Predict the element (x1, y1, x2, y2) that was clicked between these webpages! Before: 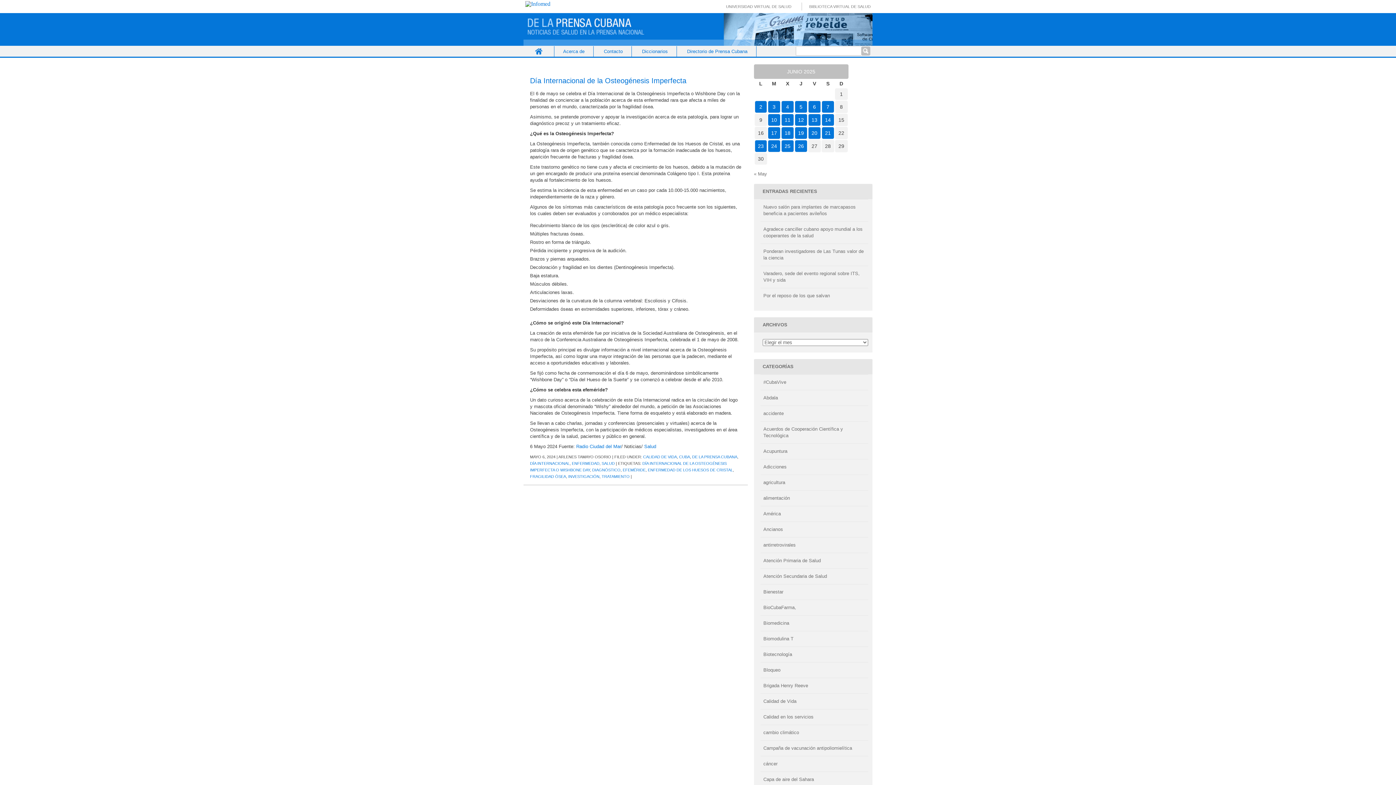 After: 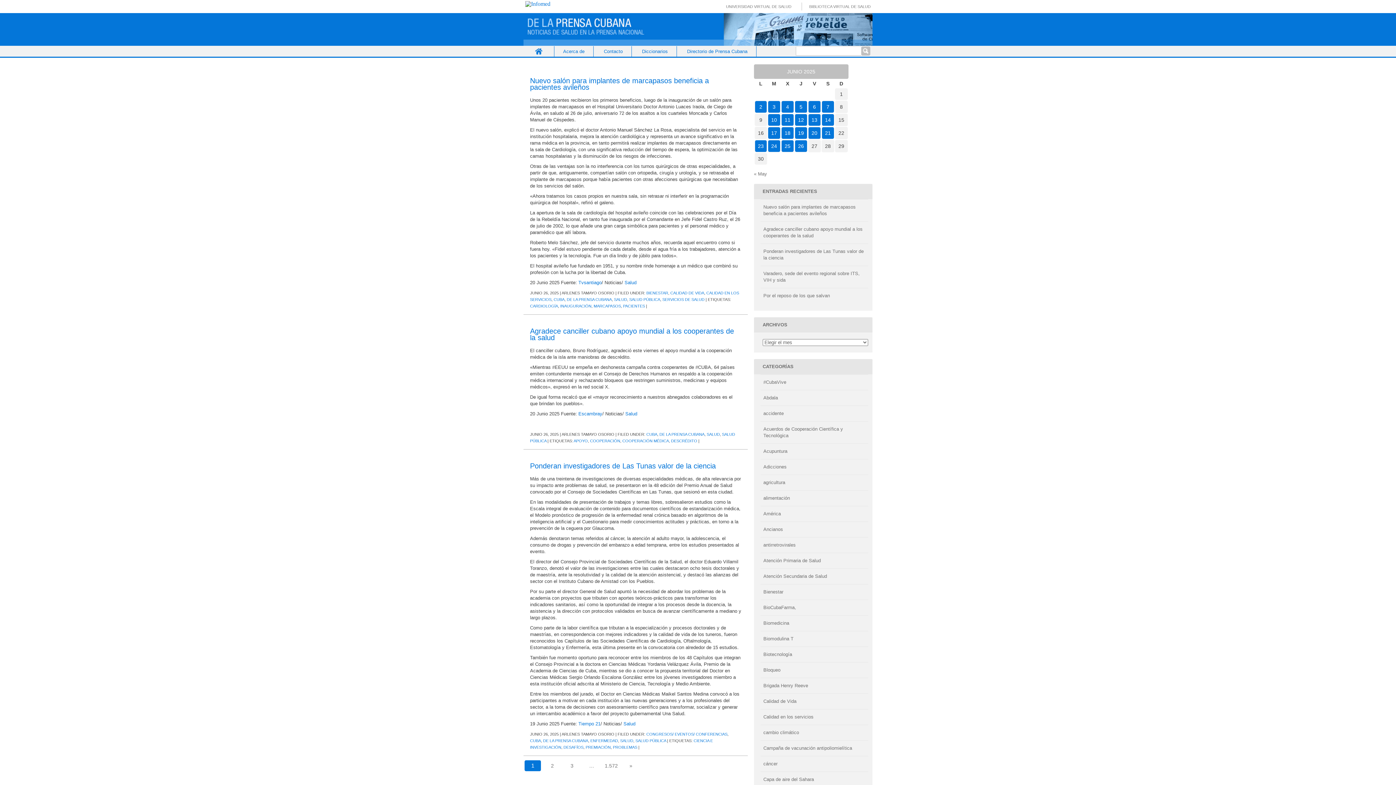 Action: bbox: (692, 454, 737, 459) label: DE LA PRENSA CUBANA